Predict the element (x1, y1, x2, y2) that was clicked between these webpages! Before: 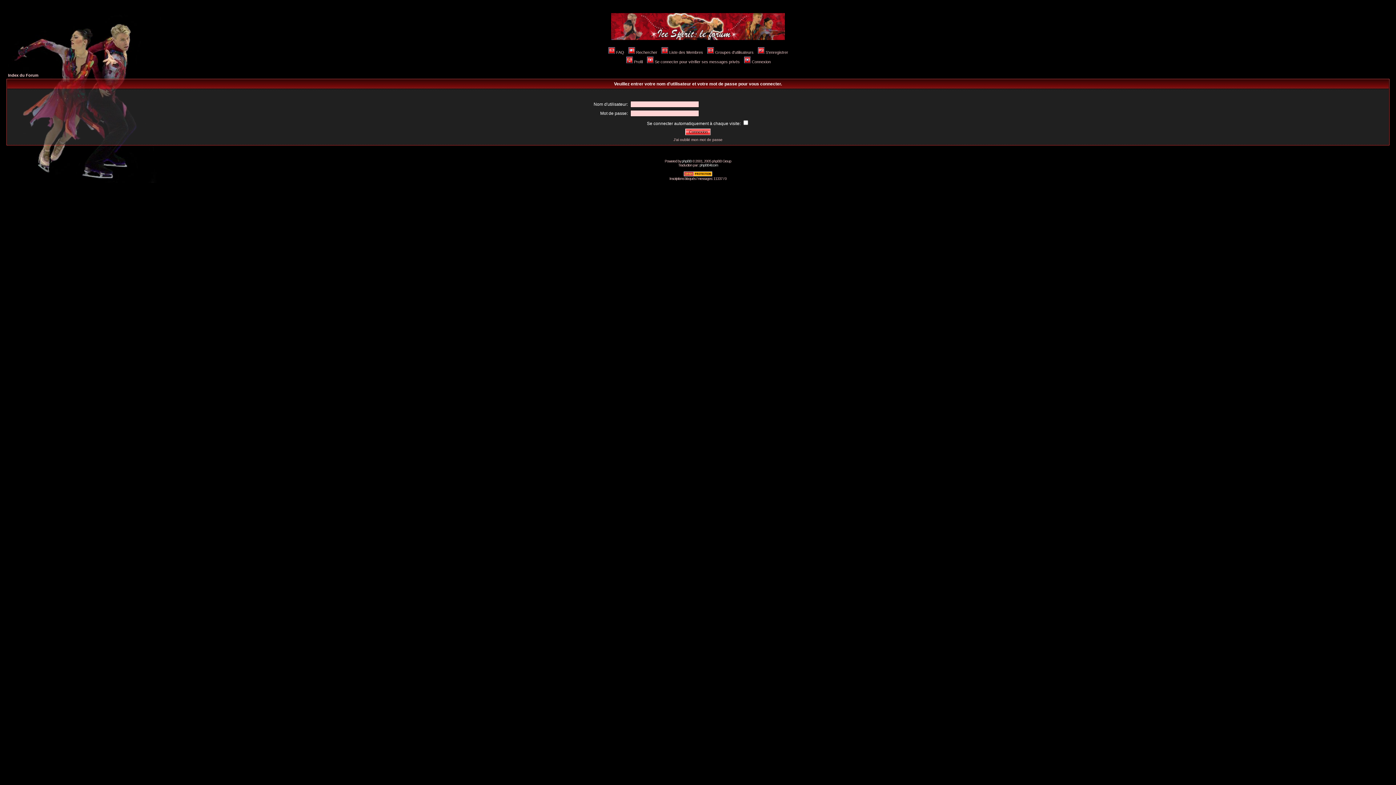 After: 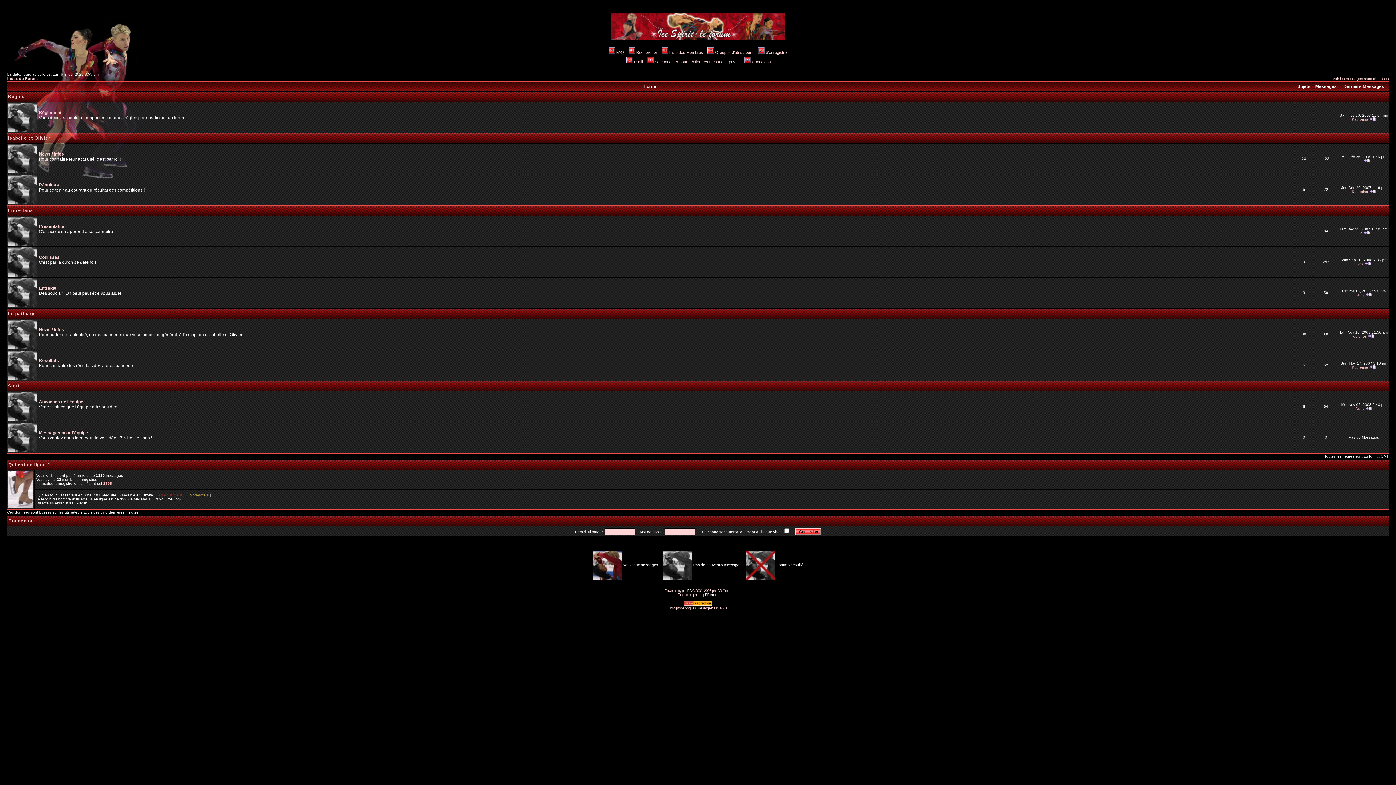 Action: bbox: (611, 36, 785, 41)